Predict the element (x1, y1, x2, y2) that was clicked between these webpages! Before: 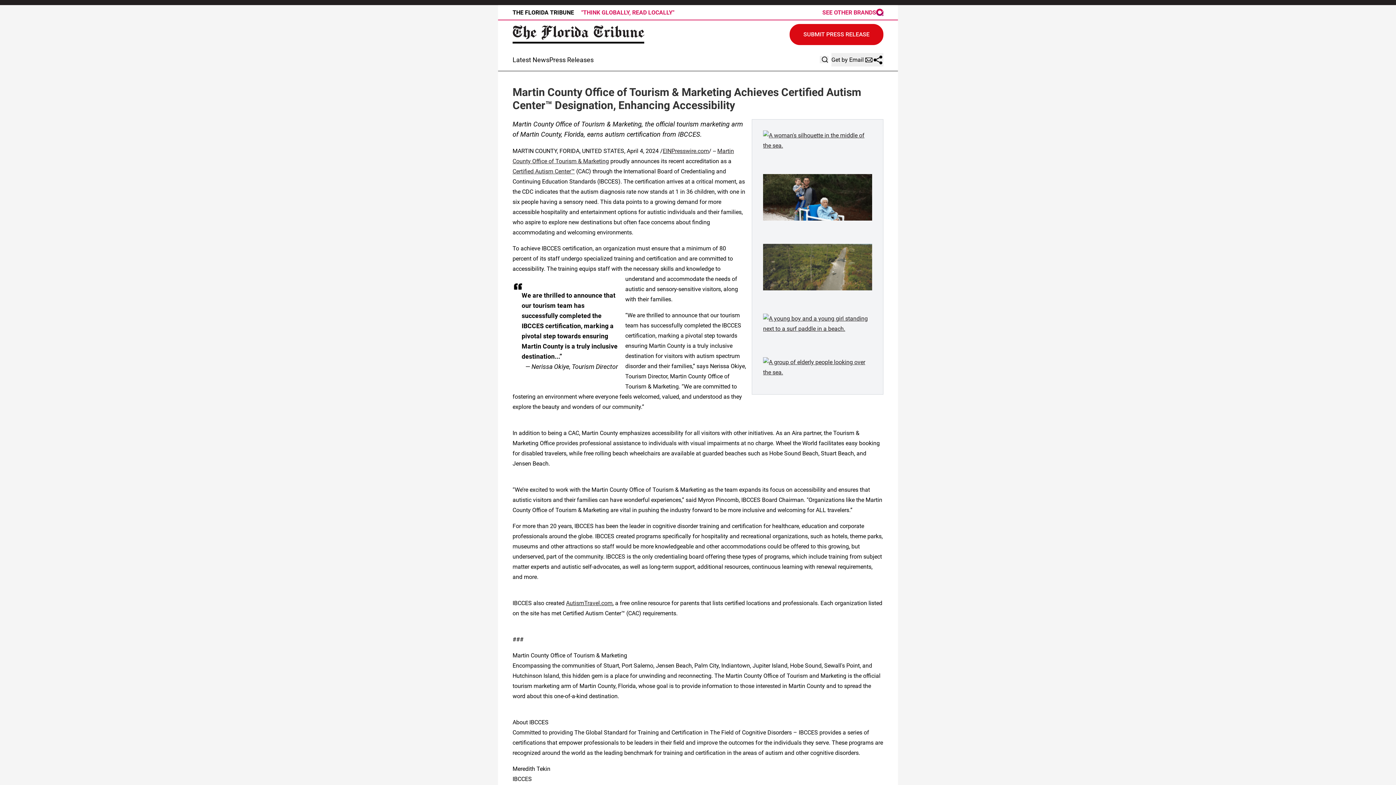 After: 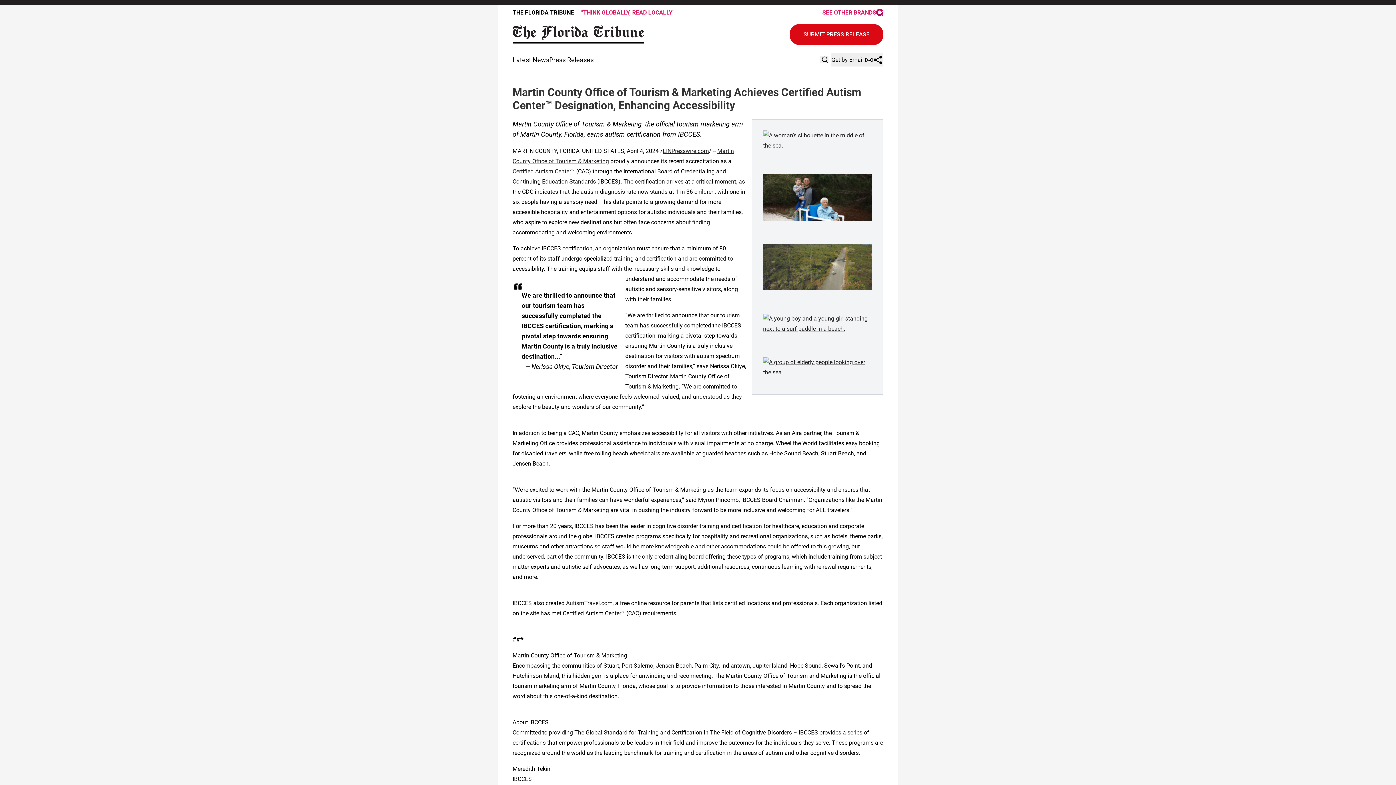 Action: label: AutismTravel.com bbox: (566, 600, 612, 607)